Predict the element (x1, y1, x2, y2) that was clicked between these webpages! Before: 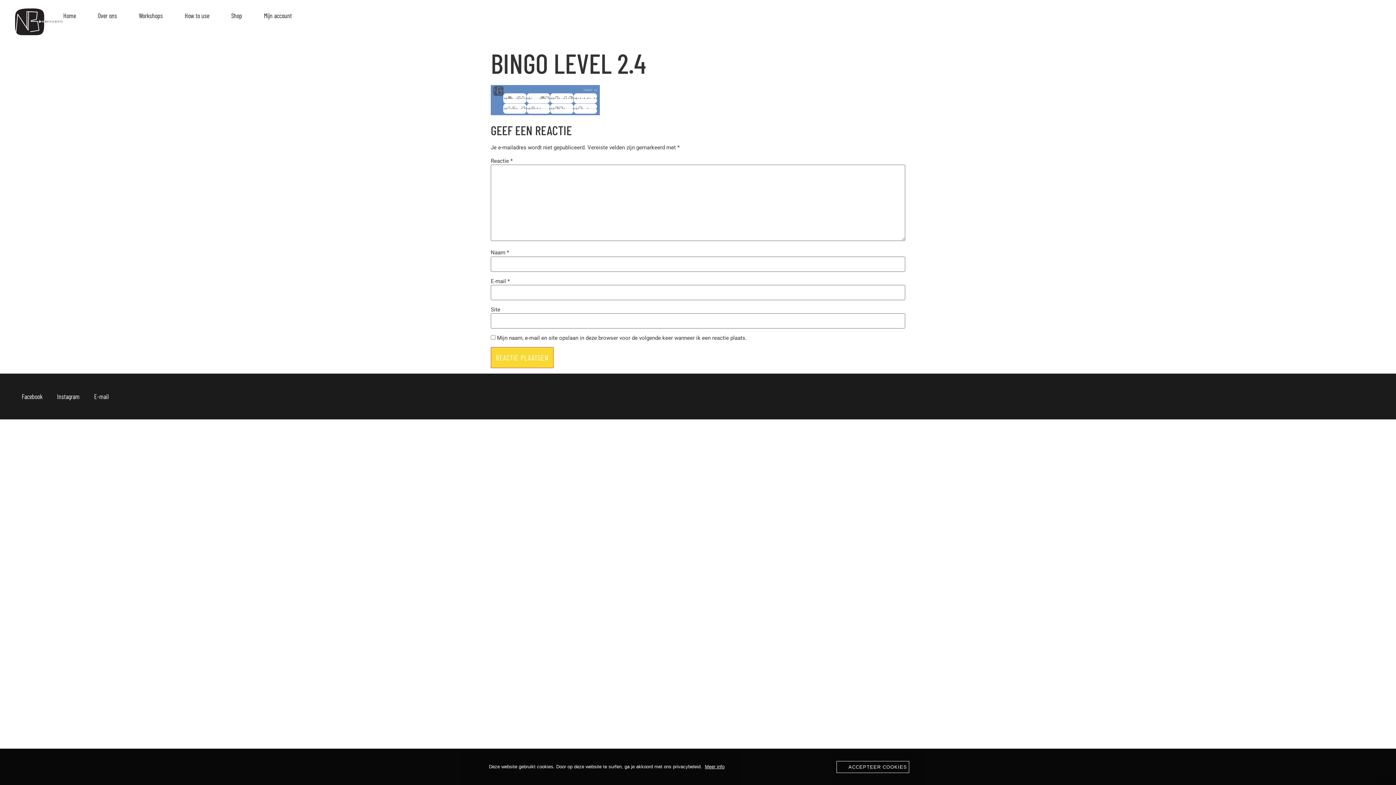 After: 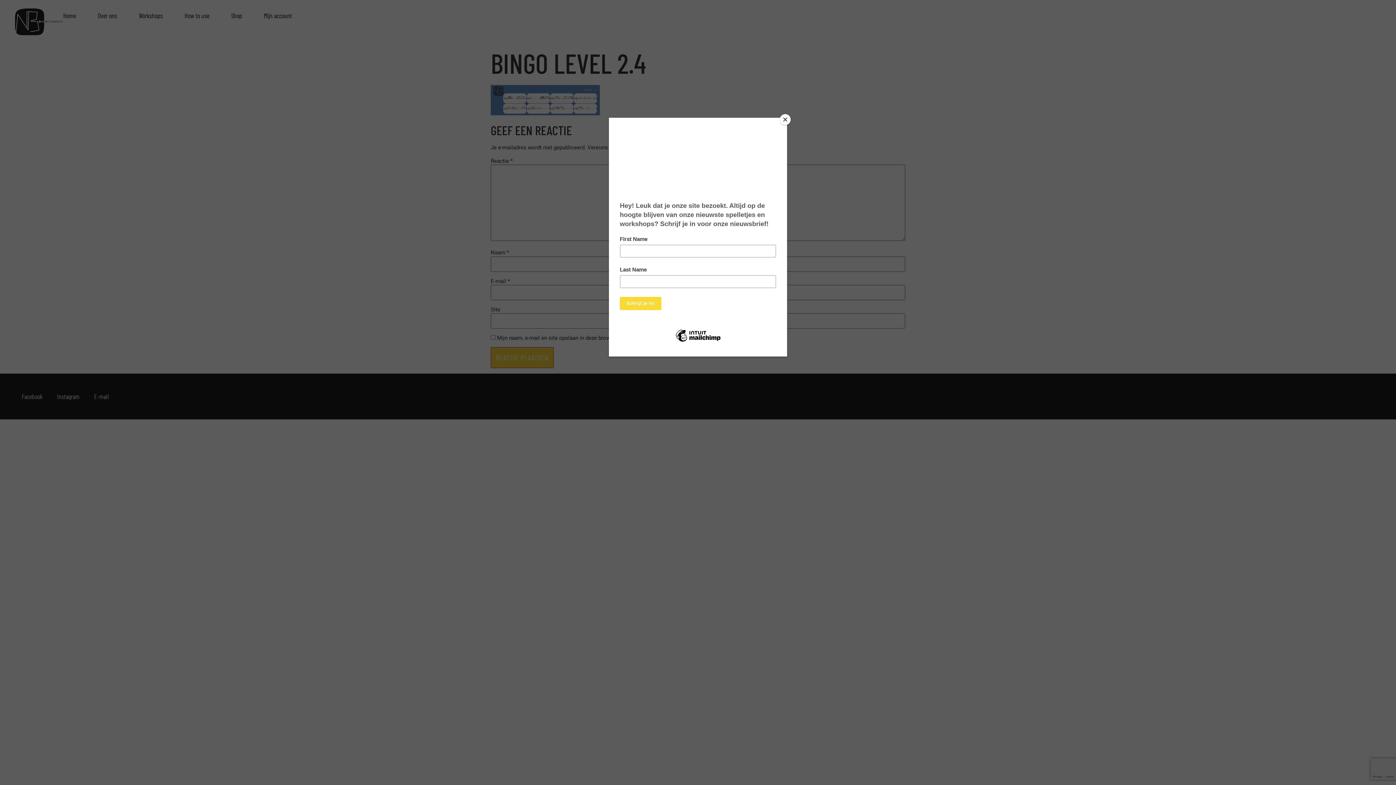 Action: bbox: (836, 761, 909, 773) label: ACCEPTEER COOKIES